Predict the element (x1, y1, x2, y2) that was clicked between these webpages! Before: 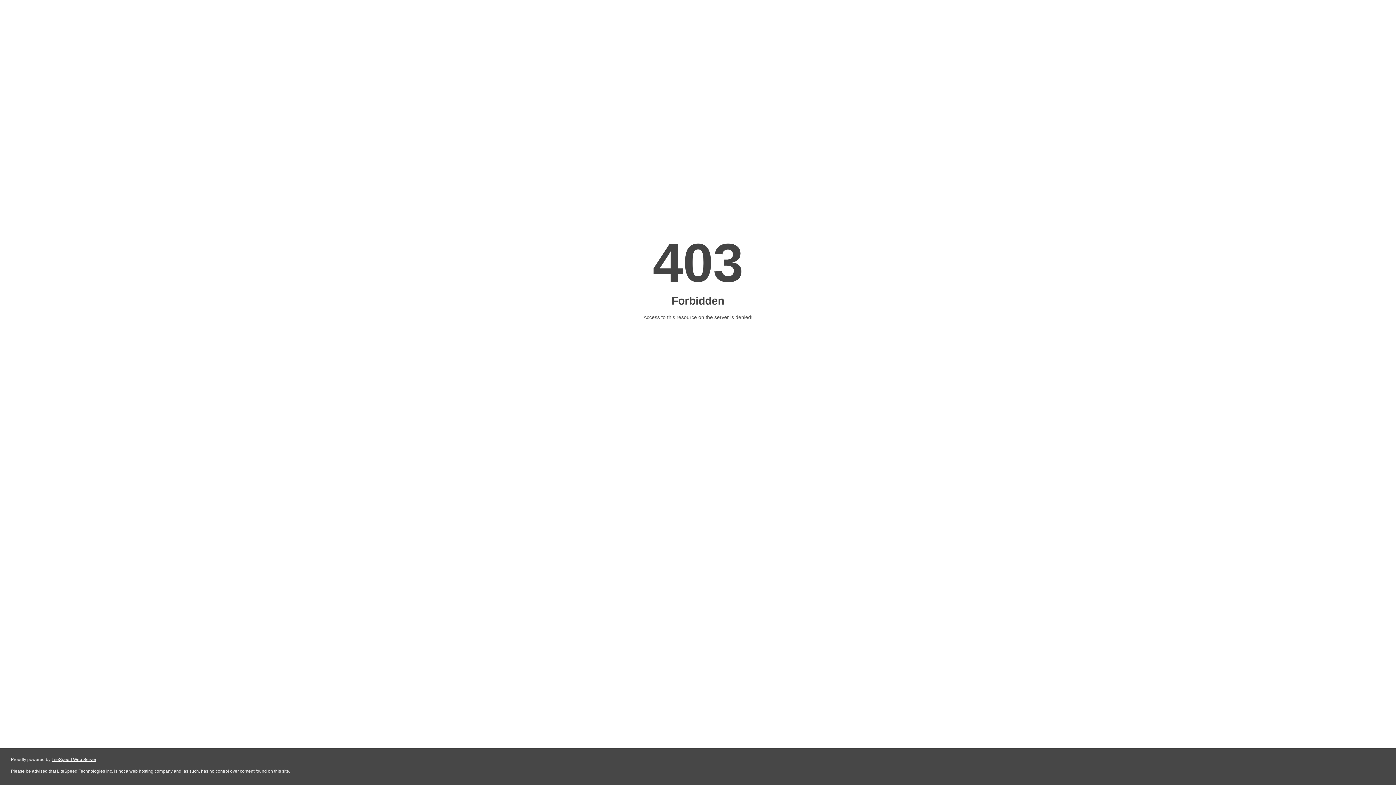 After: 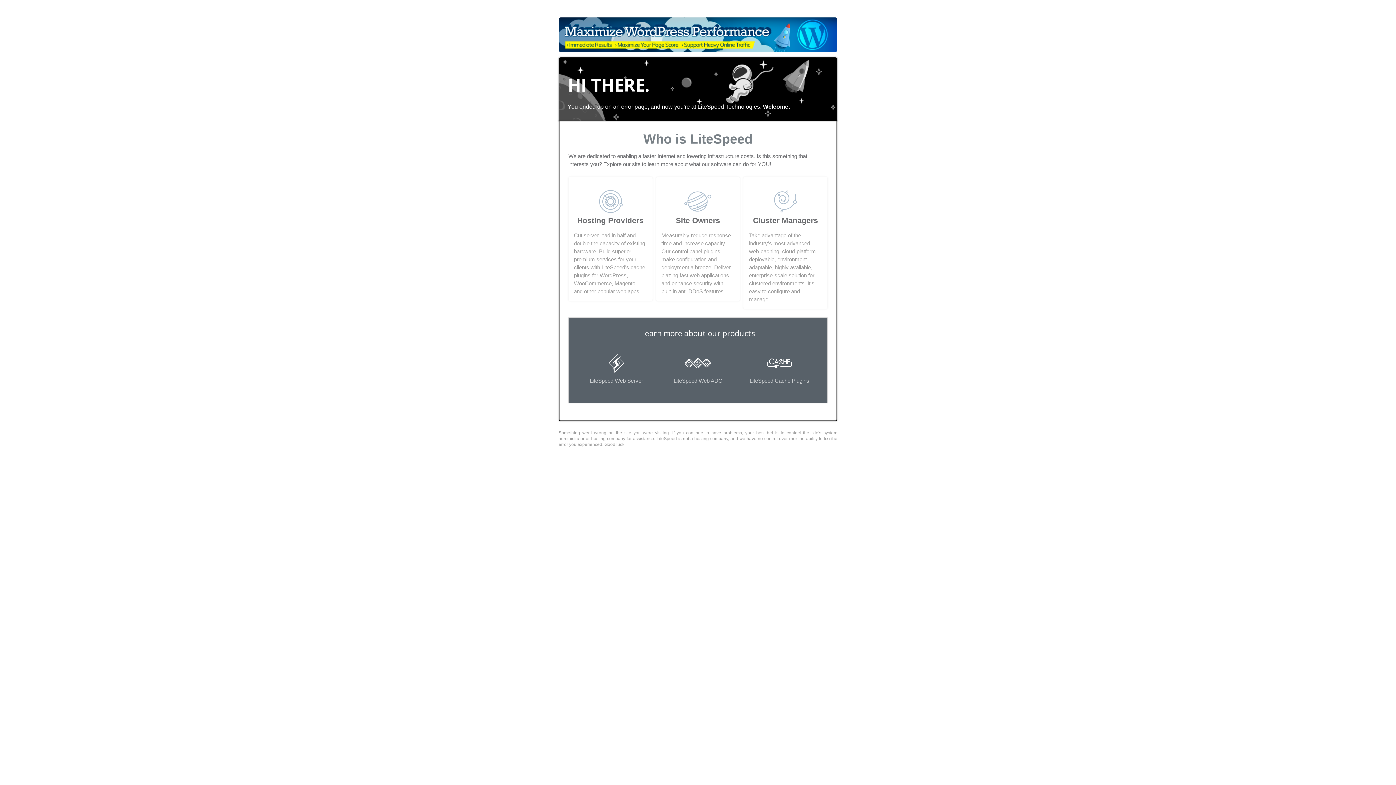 Action: bbox: (51, 757, 96, 762) label: LiteSpeed Web Server